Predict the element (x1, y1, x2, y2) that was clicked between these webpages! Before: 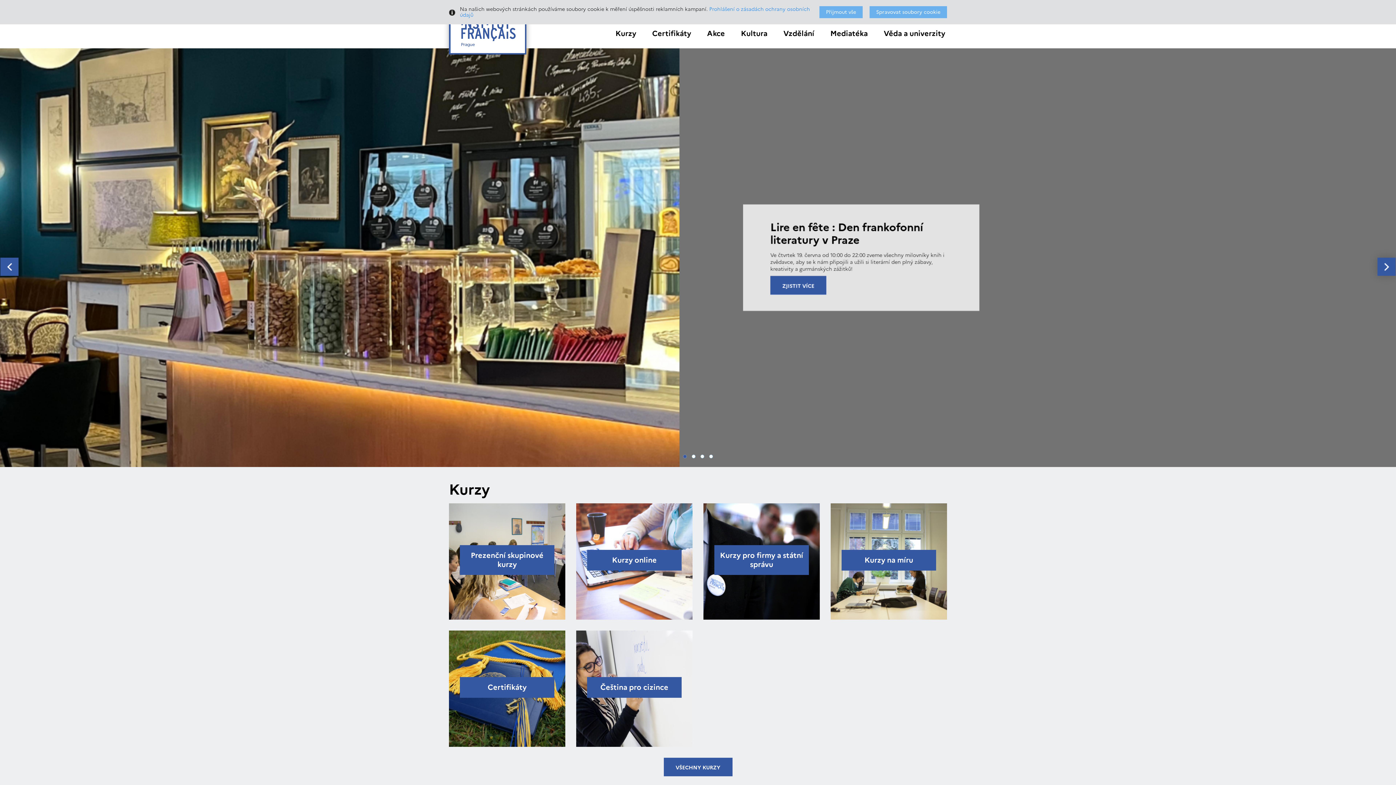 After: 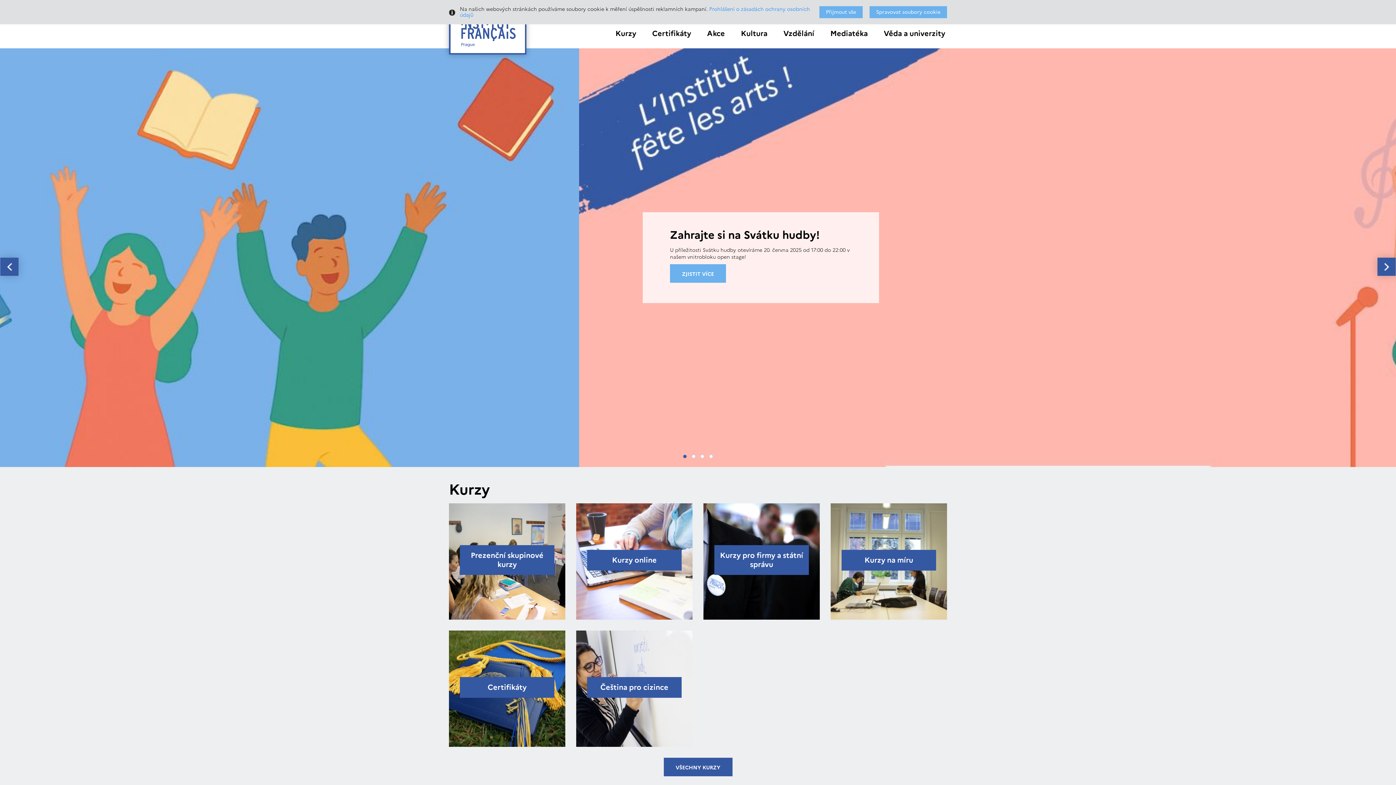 Action: bbox: (366, 264, 422, 282) label: ZJISTIT VÍCE